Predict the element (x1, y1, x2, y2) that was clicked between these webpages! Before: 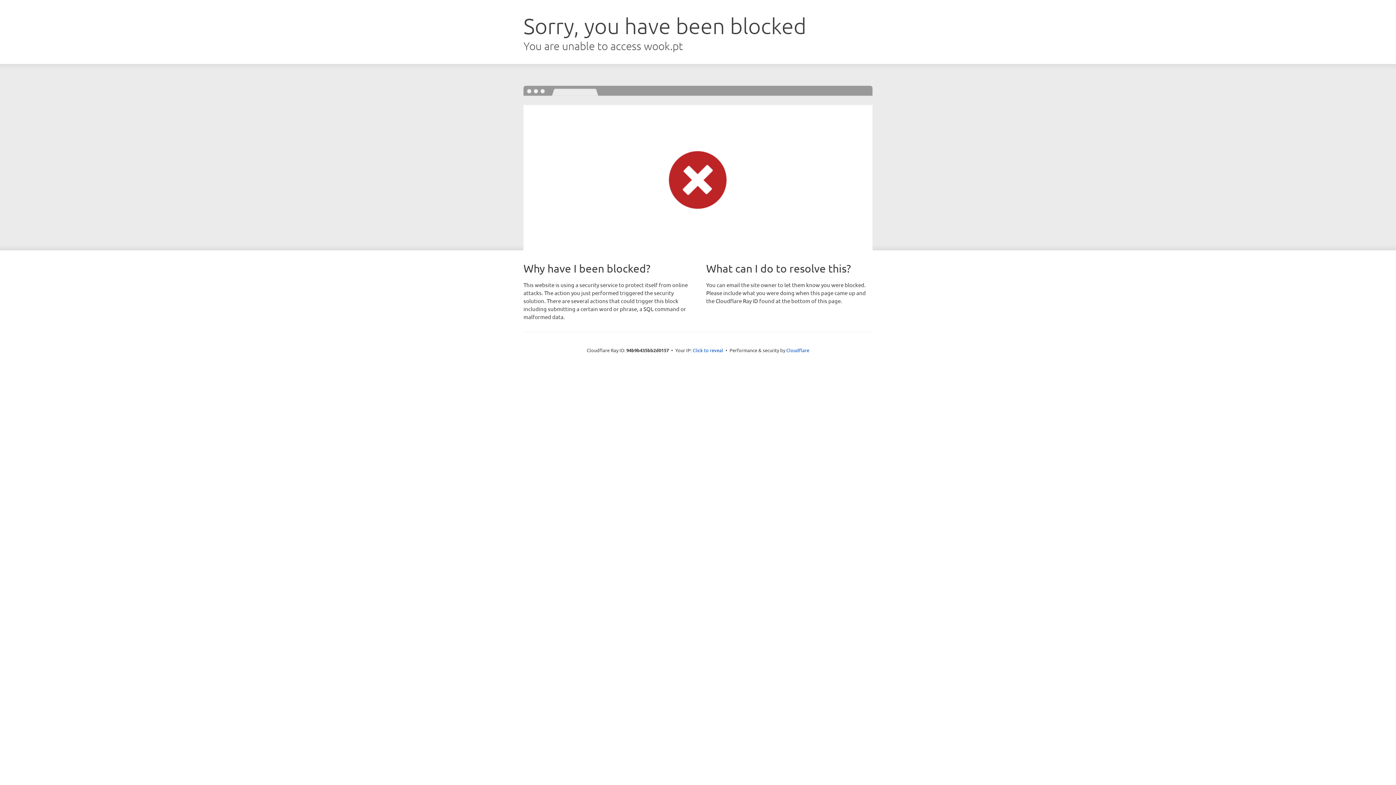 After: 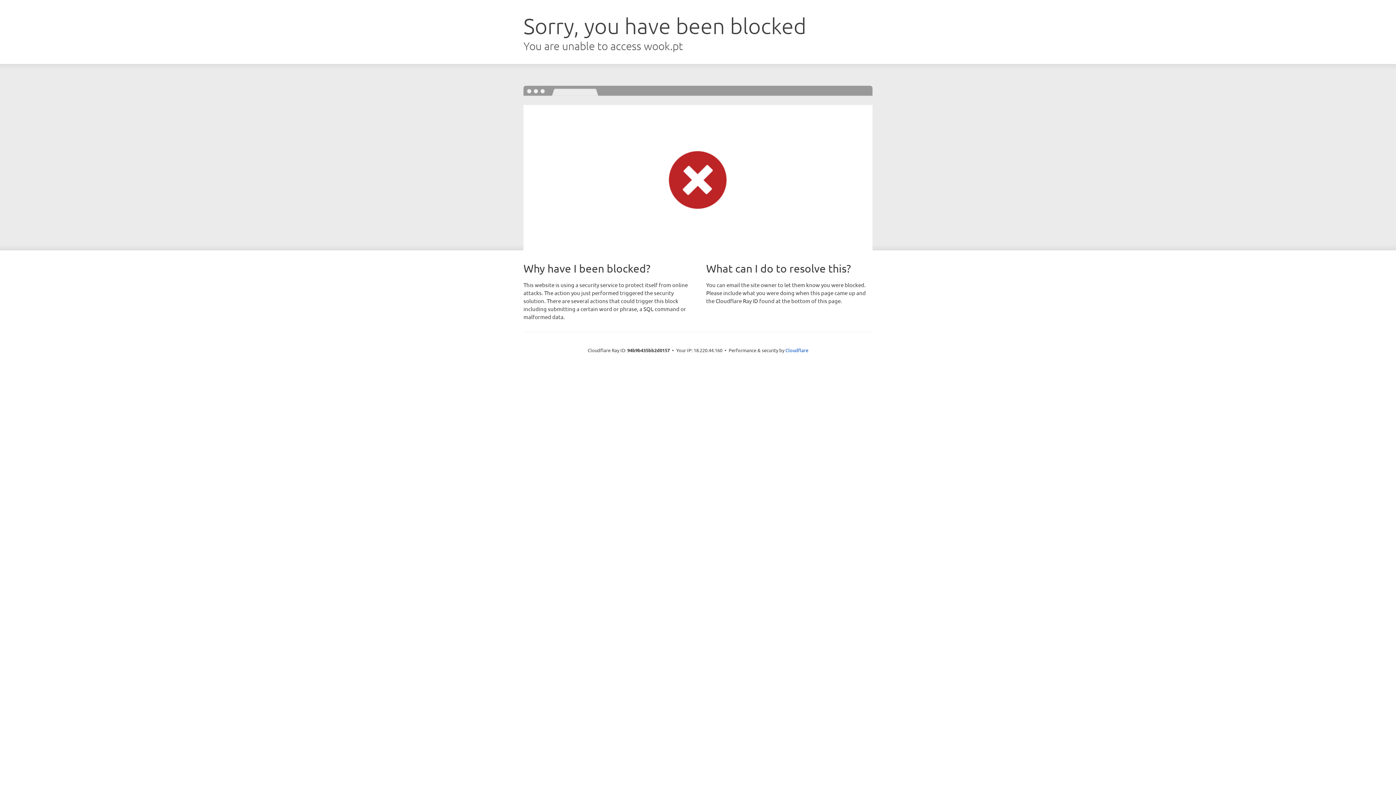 Action: bbox: (692, 346, 723, 353) label: Click to reveal